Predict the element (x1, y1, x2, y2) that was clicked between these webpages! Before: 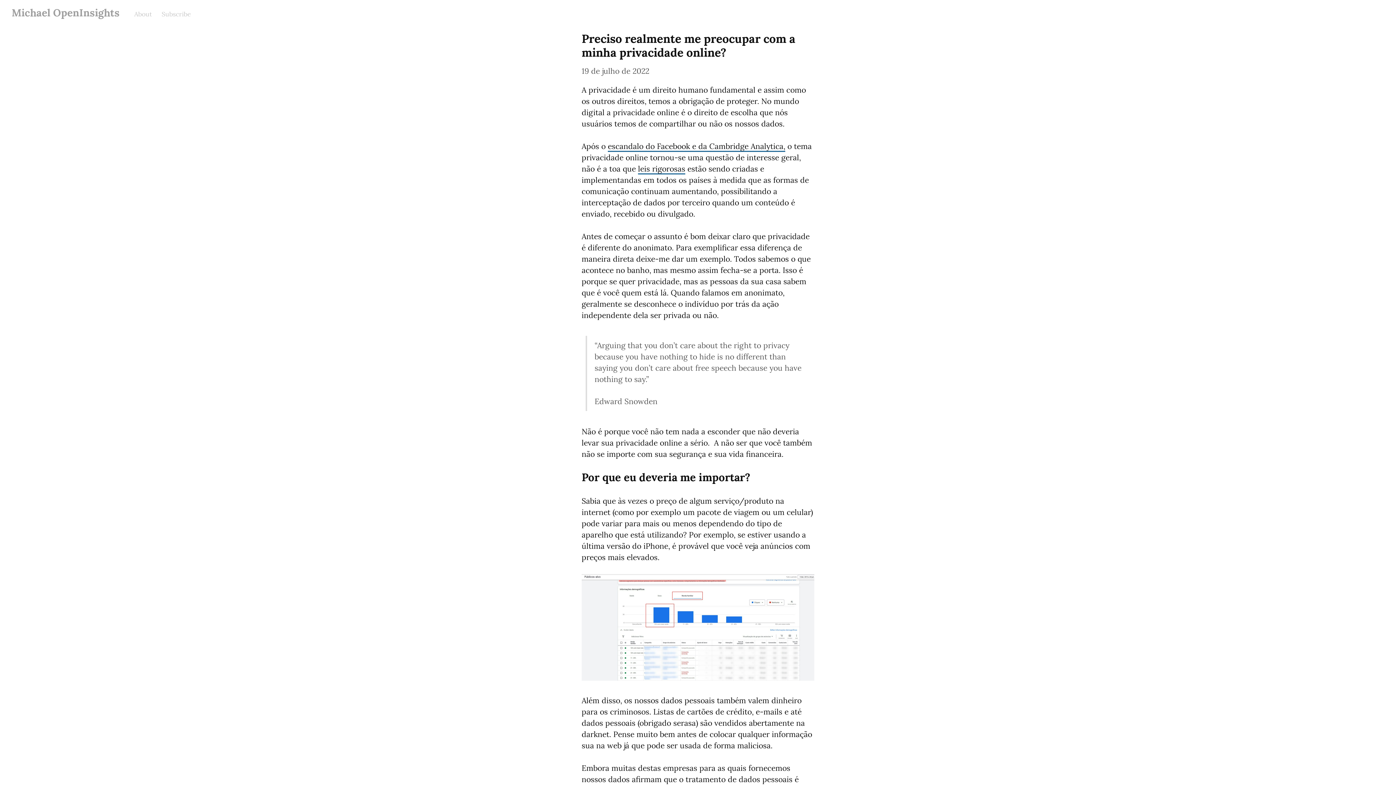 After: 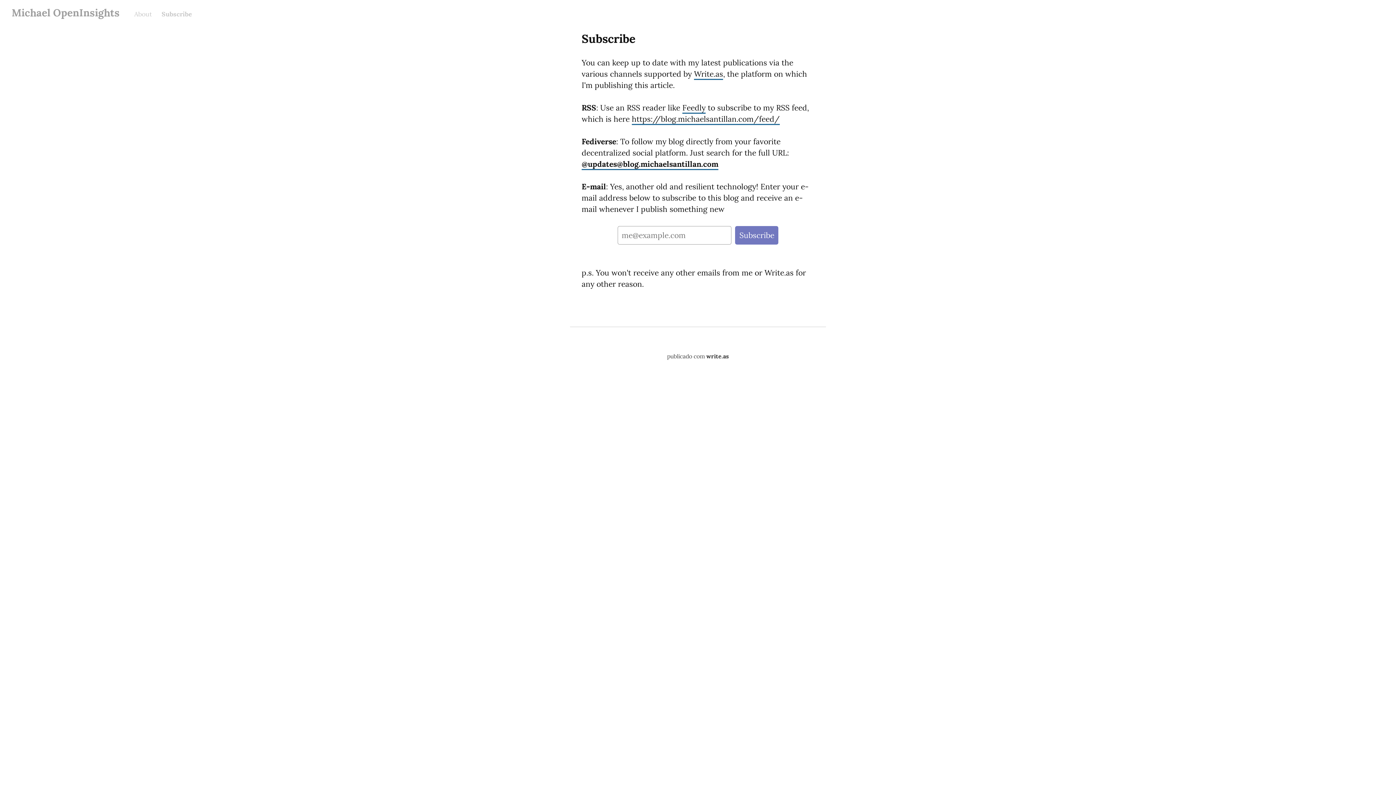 Action: bbox: (161, 9, 191, 18) label: Subscribe